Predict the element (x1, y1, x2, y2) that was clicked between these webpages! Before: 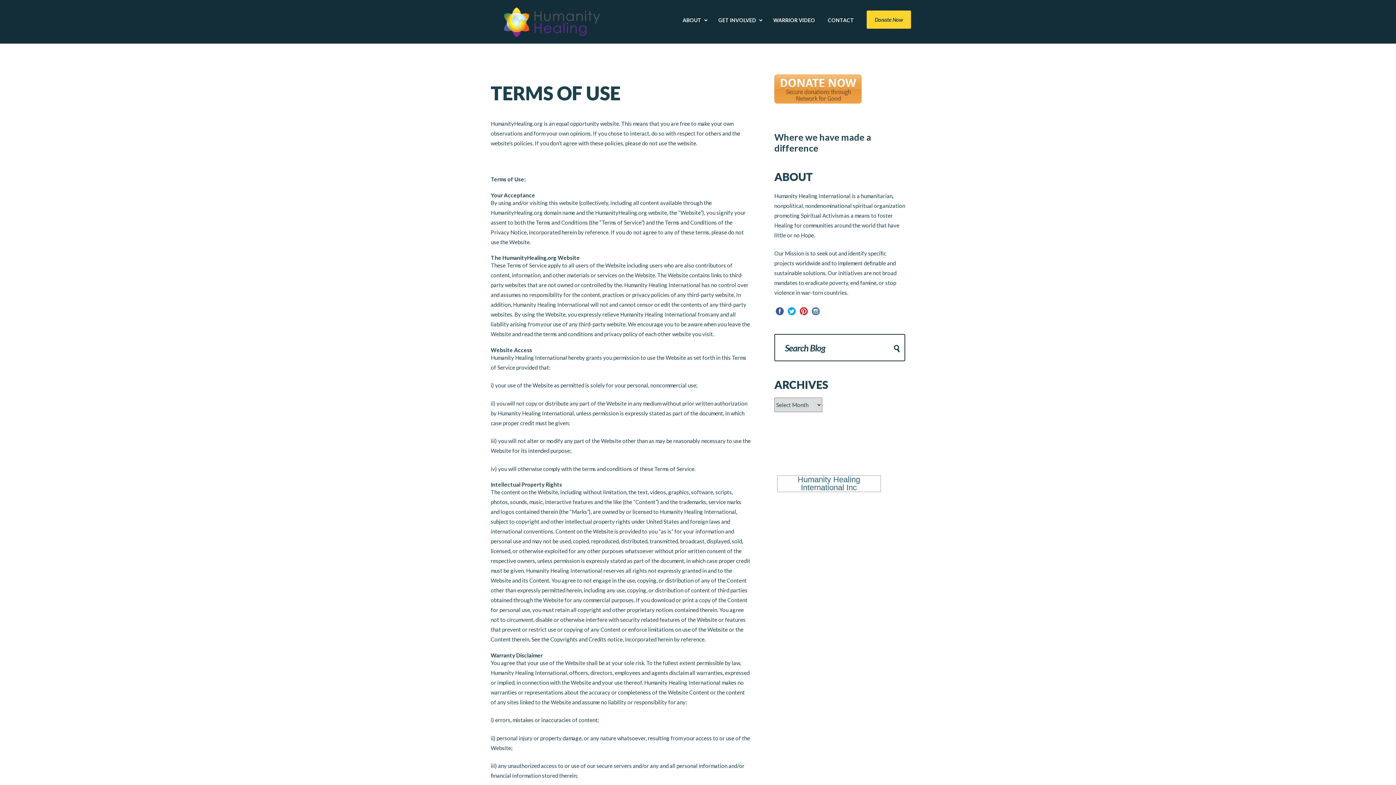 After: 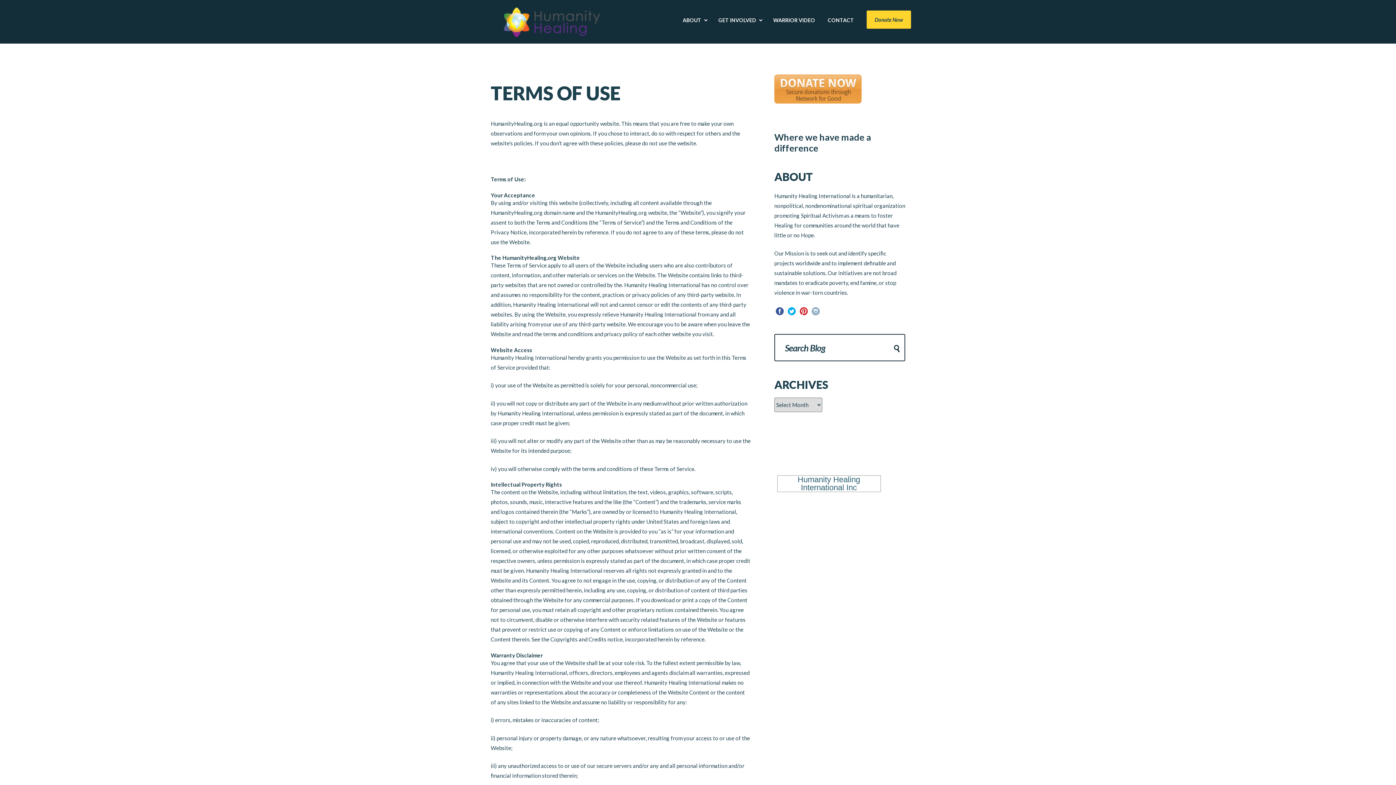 Action: bbox: (810, 305, 821, 316)